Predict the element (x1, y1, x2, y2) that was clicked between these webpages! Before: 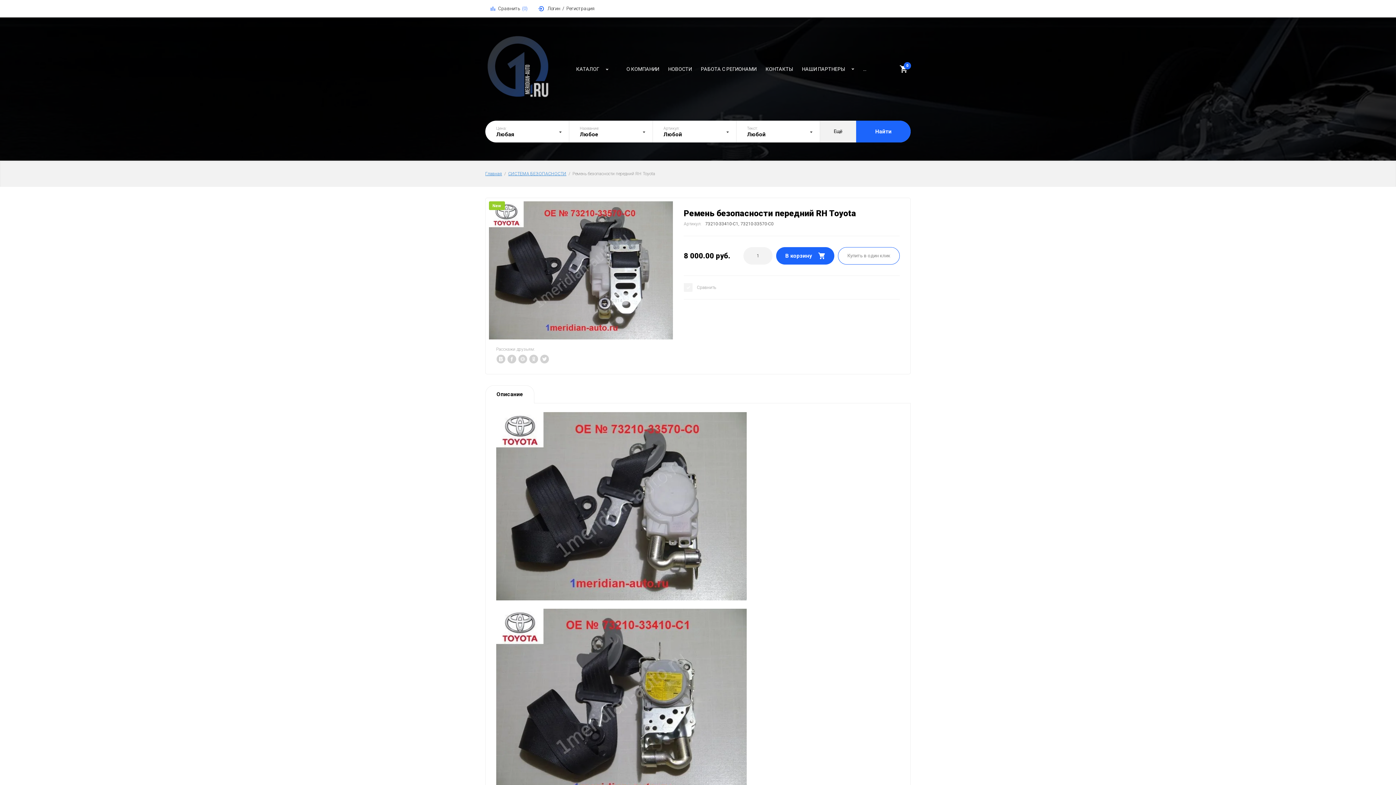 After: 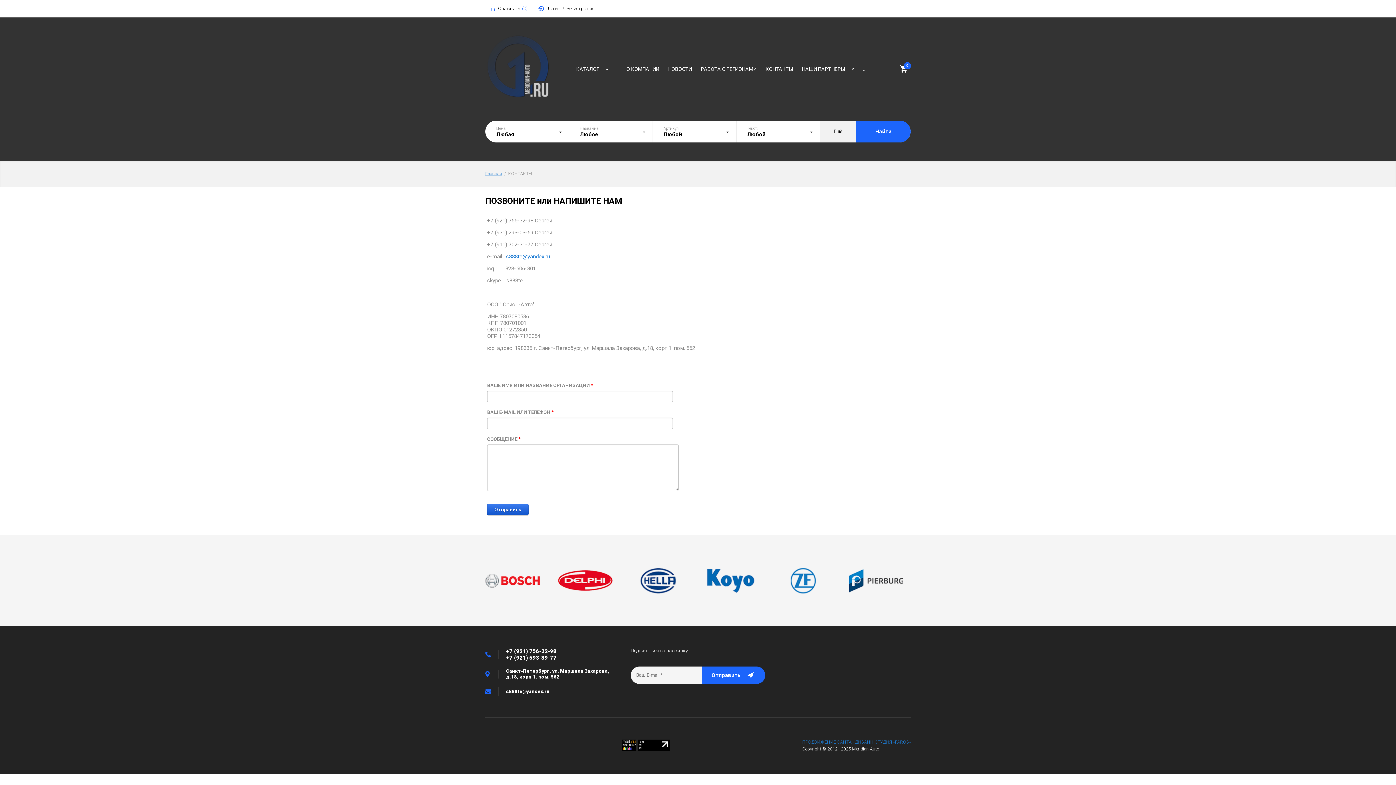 Action: bbox: (765, 66, 793, 71) label: КОНТАКТЫ